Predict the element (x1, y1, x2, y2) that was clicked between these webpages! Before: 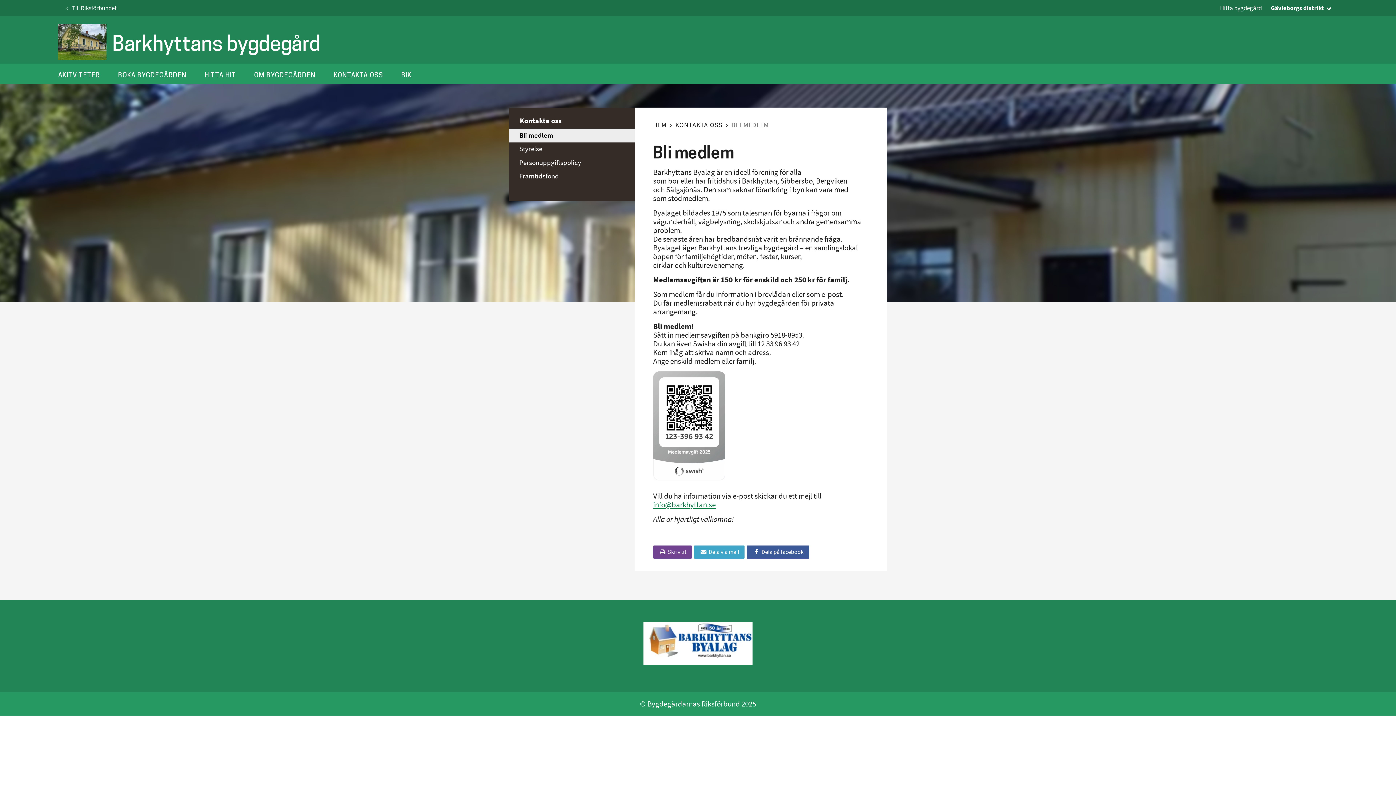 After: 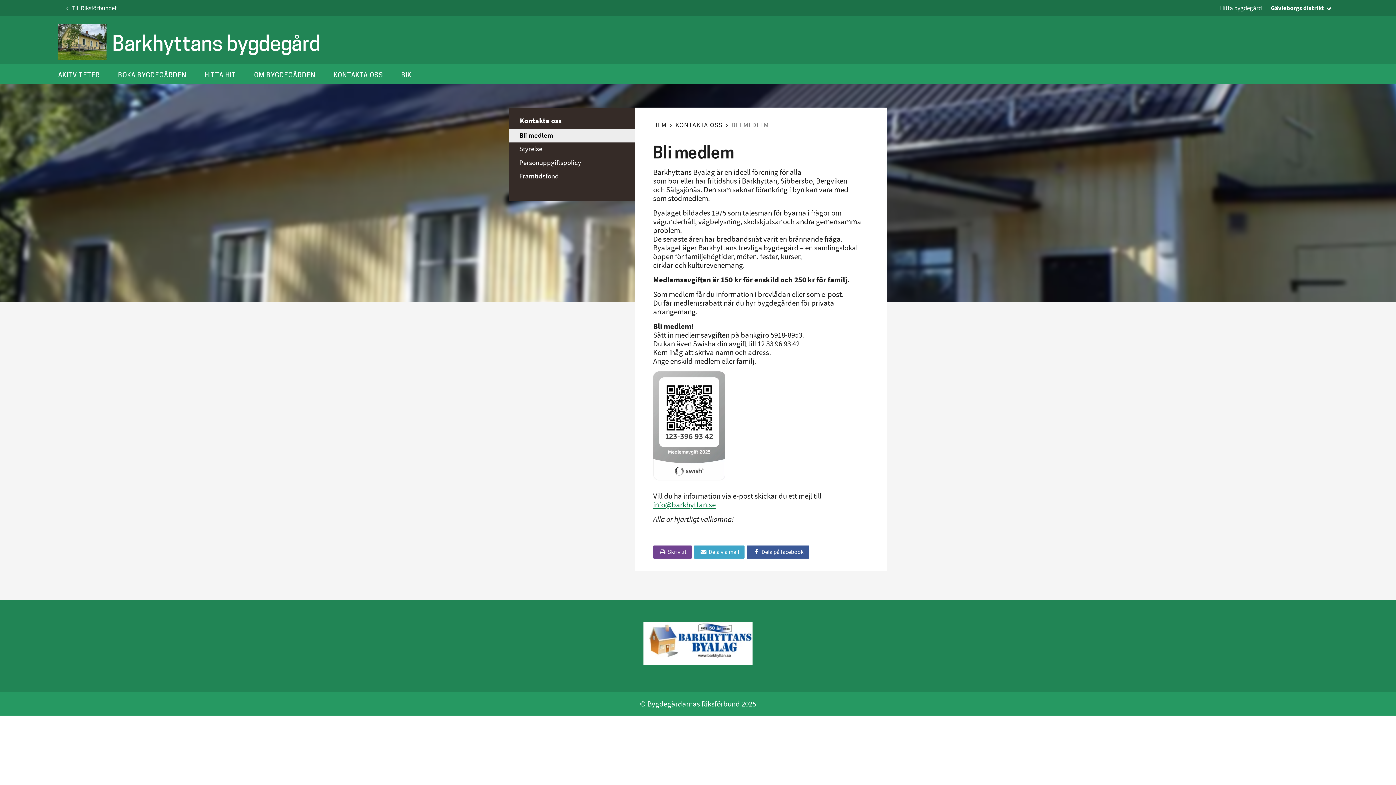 Action: label:  Dela via mail bbox: (694, 545, 744, 558)